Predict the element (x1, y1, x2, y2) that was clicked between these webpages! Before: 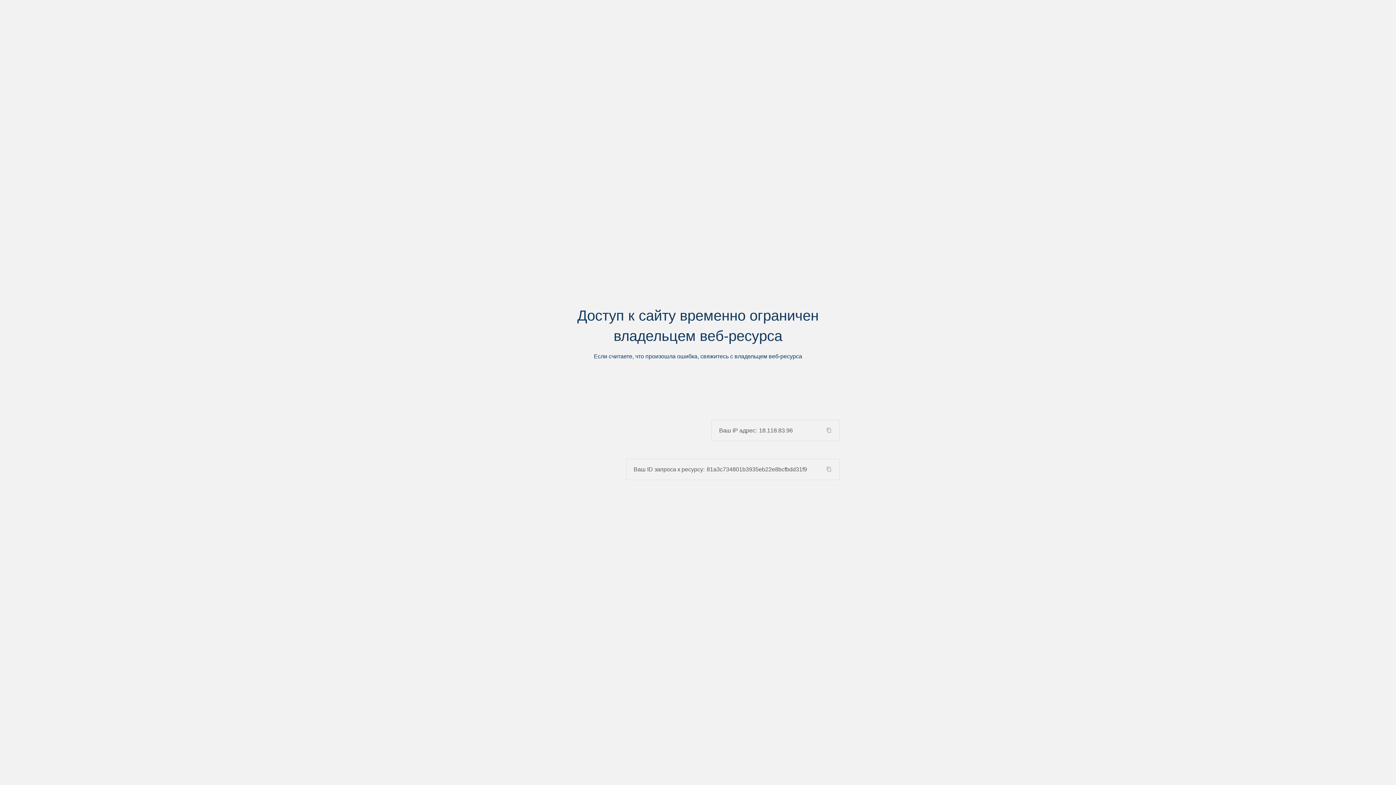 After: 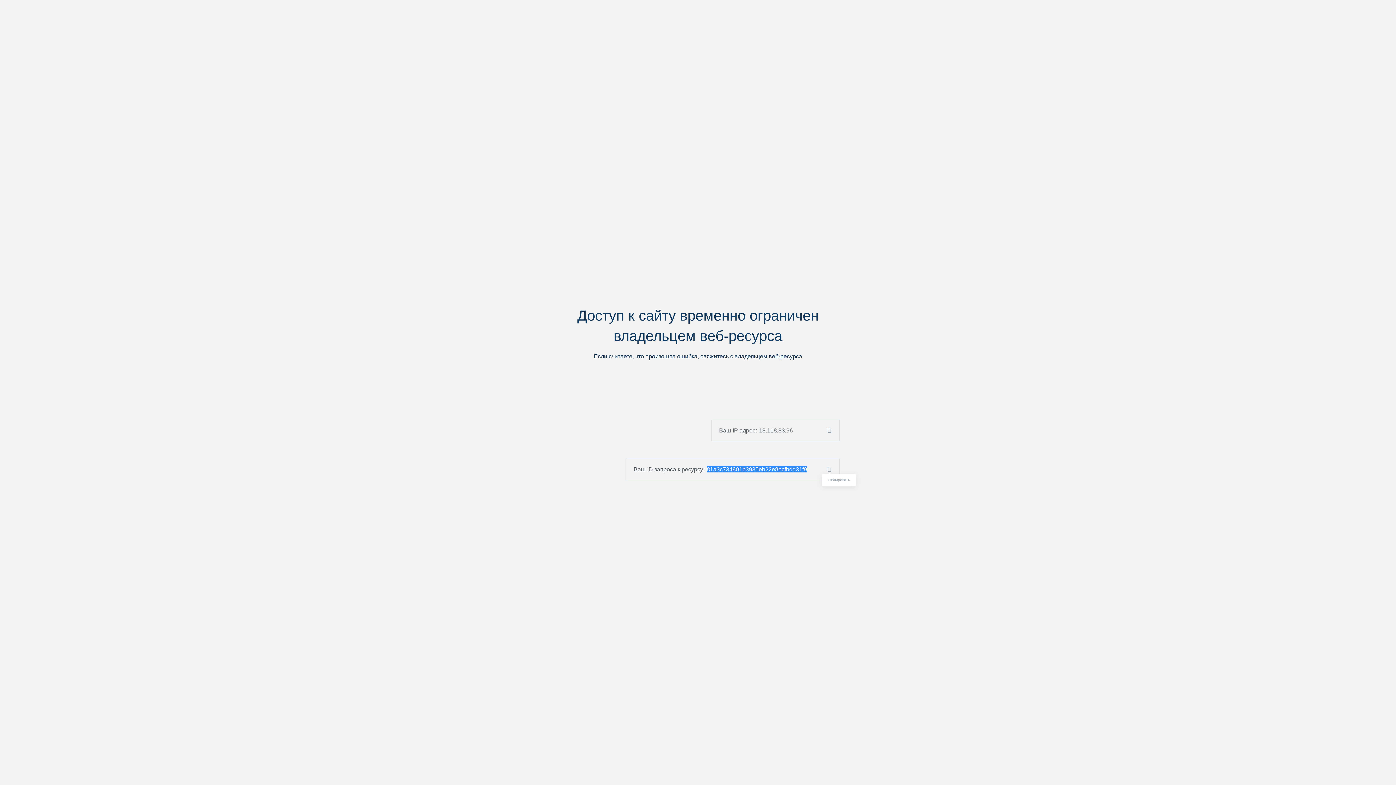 Action: bbox: (824, 466, 839, 472)